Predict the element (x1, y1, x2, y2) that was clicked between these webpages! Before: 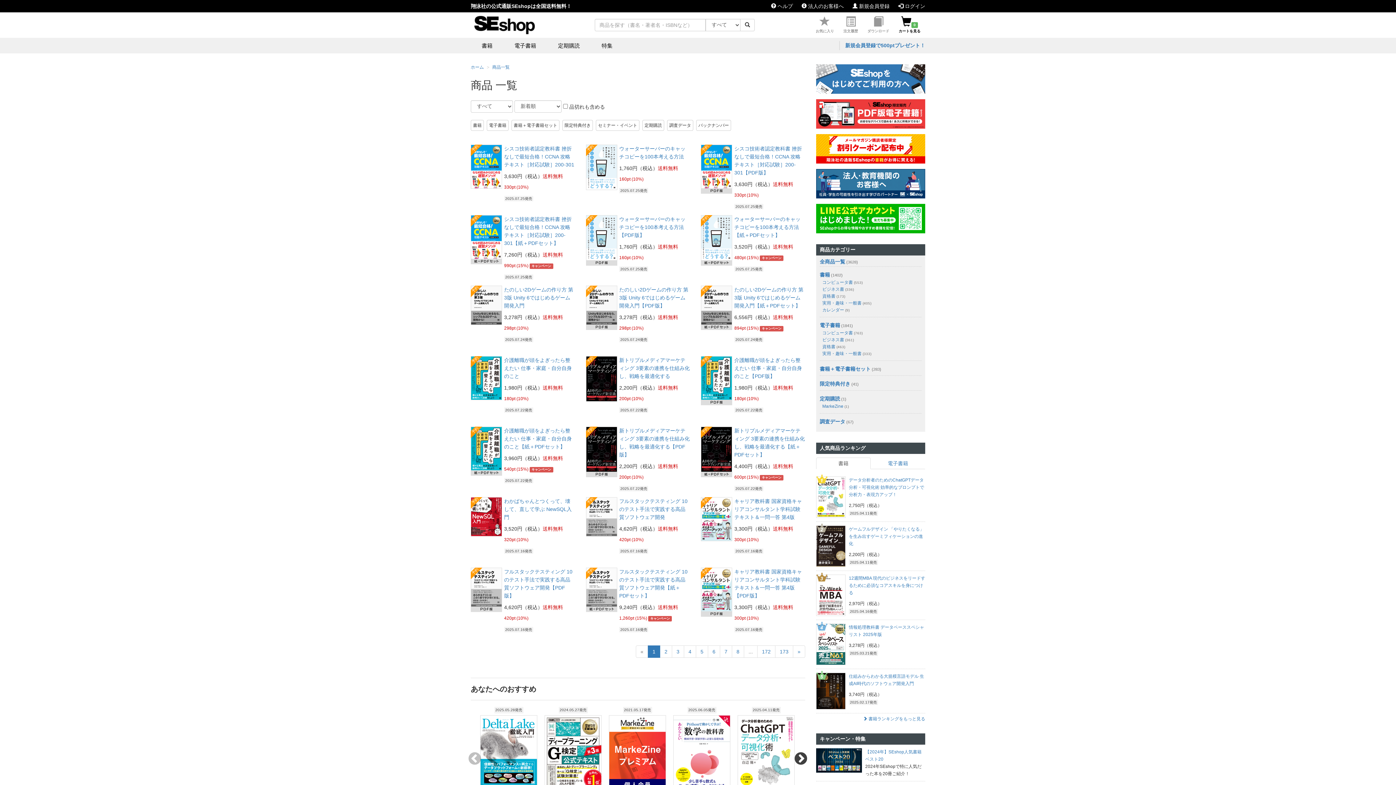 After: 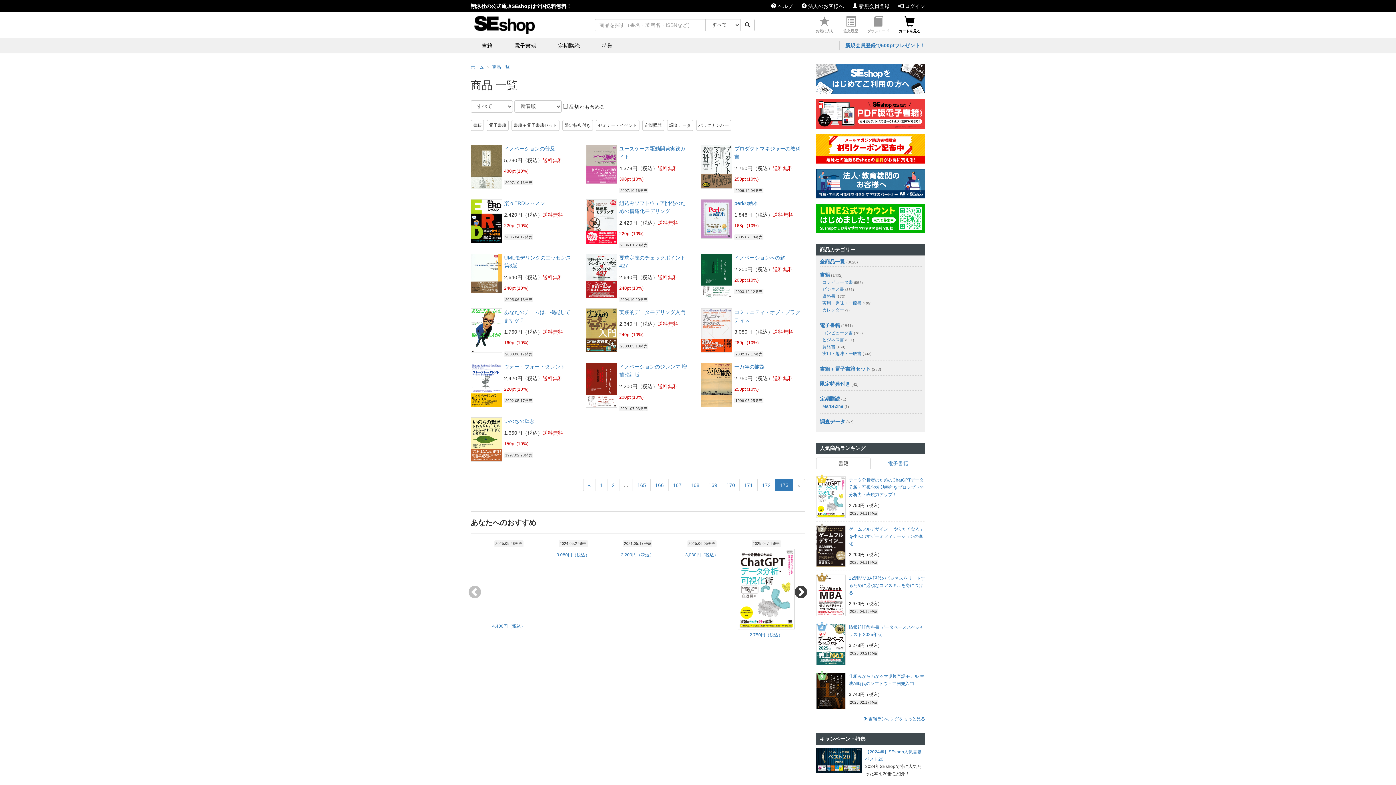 Action: label: 173 bbox: (775, 645, 793, 658)